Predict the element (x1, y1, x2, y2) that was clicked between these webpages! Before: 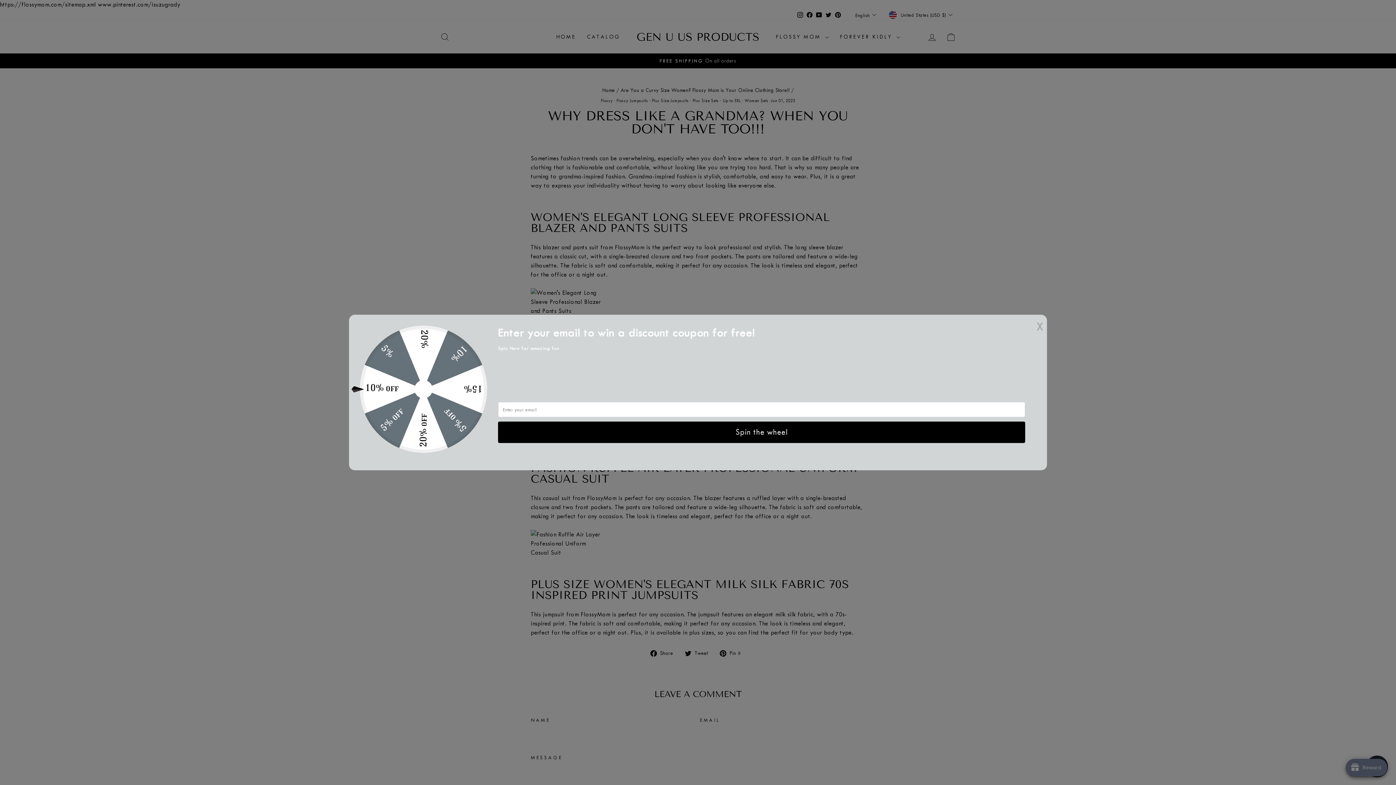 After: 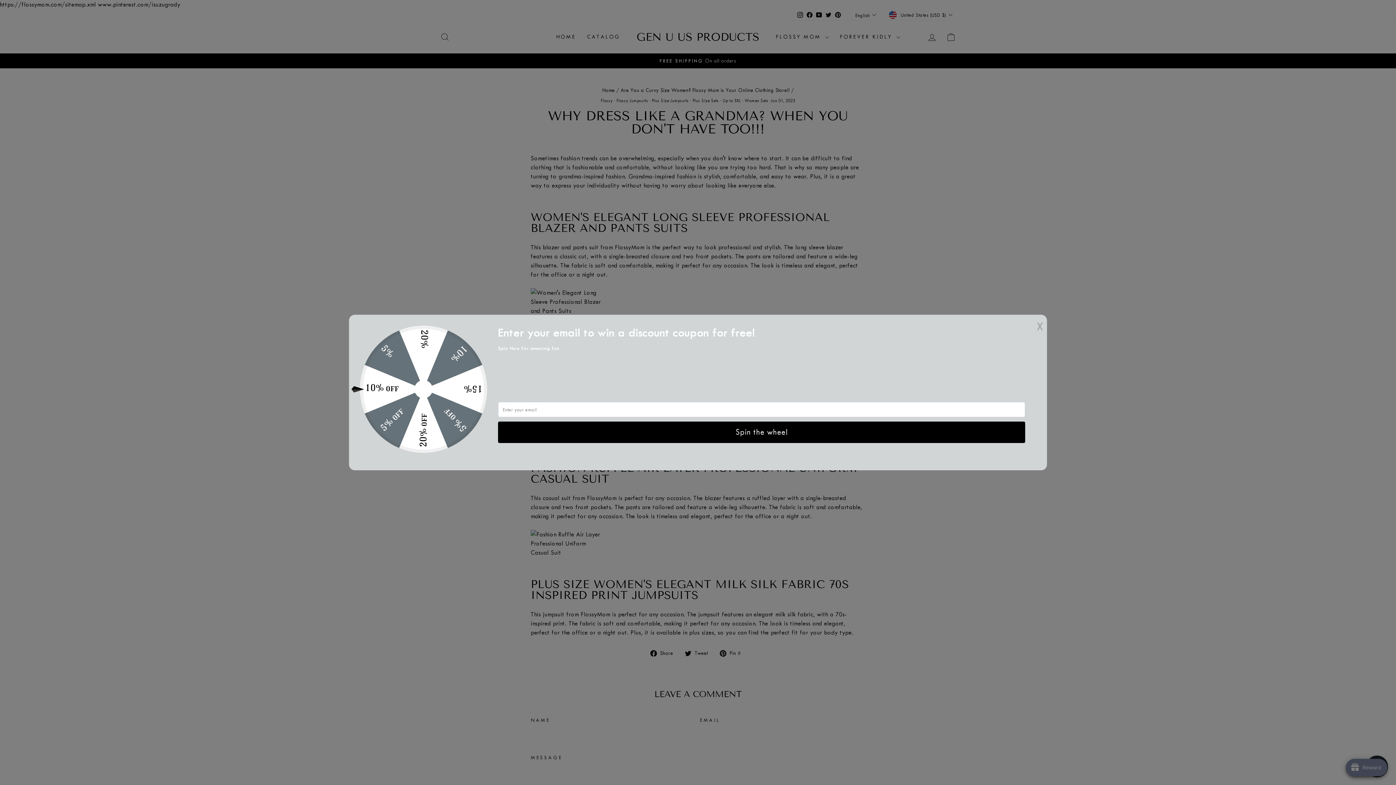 Action: bbox: (498, 421, 1025, 443) label: Spin the wheel